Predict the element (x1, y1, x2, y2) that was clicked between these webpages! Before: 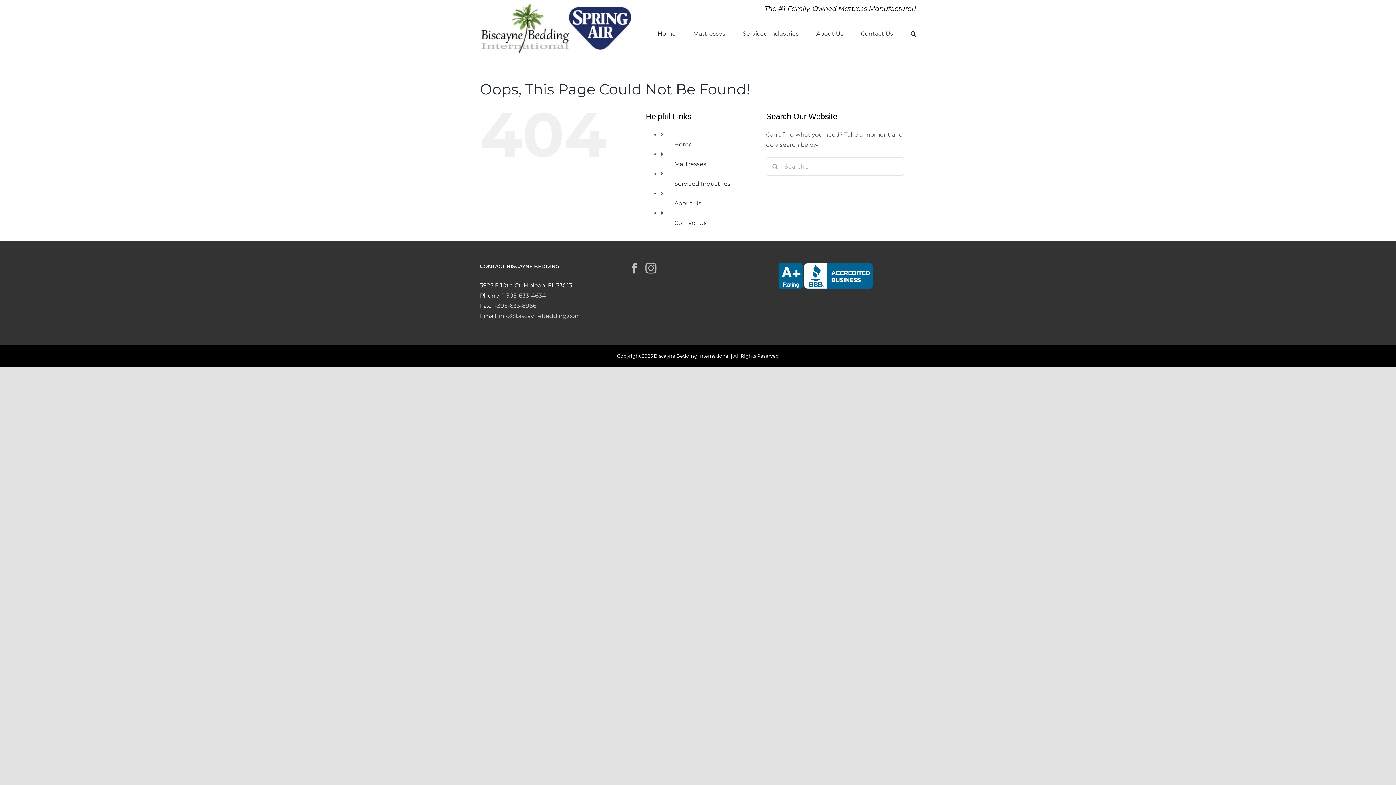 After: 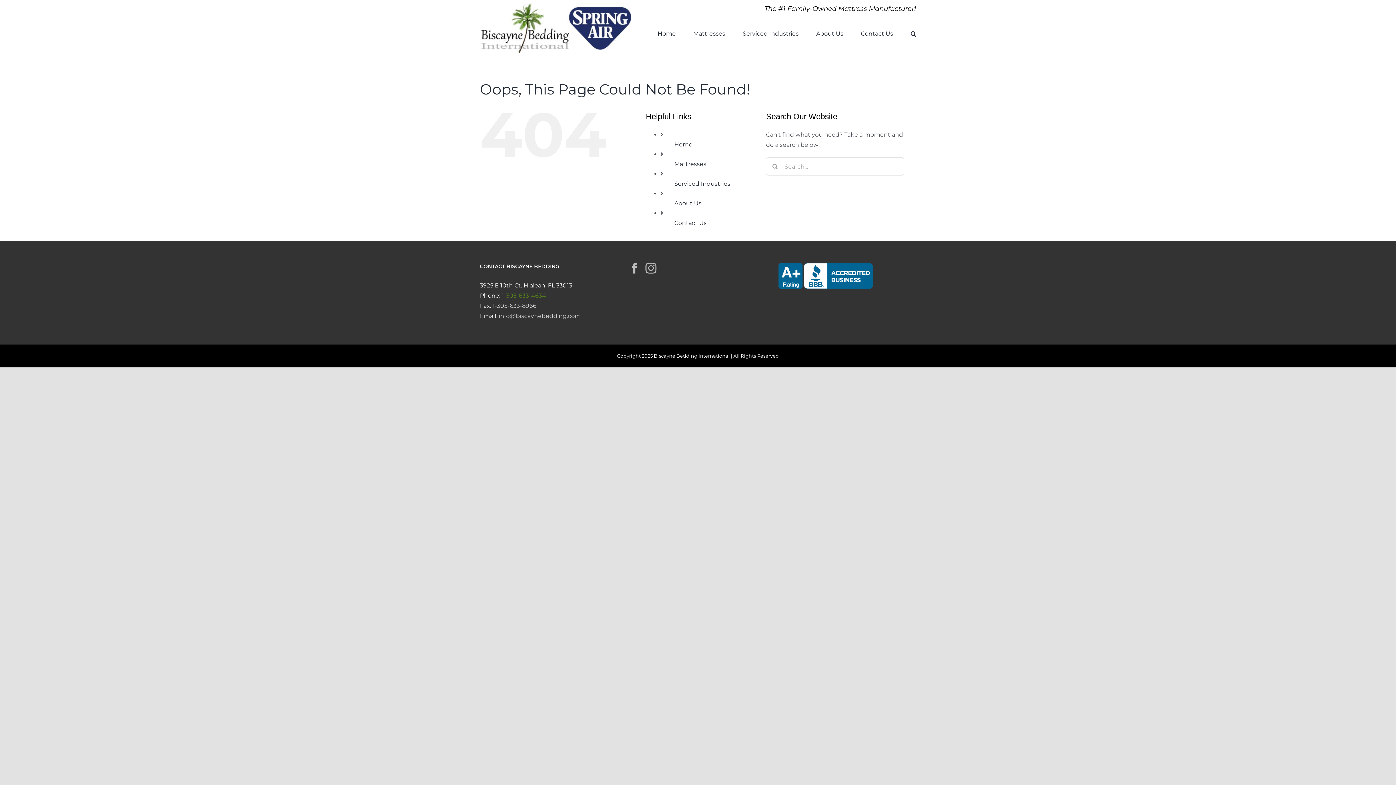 Action: label: 1-305-633-4634 bbox: (501, 292, 546, 299)